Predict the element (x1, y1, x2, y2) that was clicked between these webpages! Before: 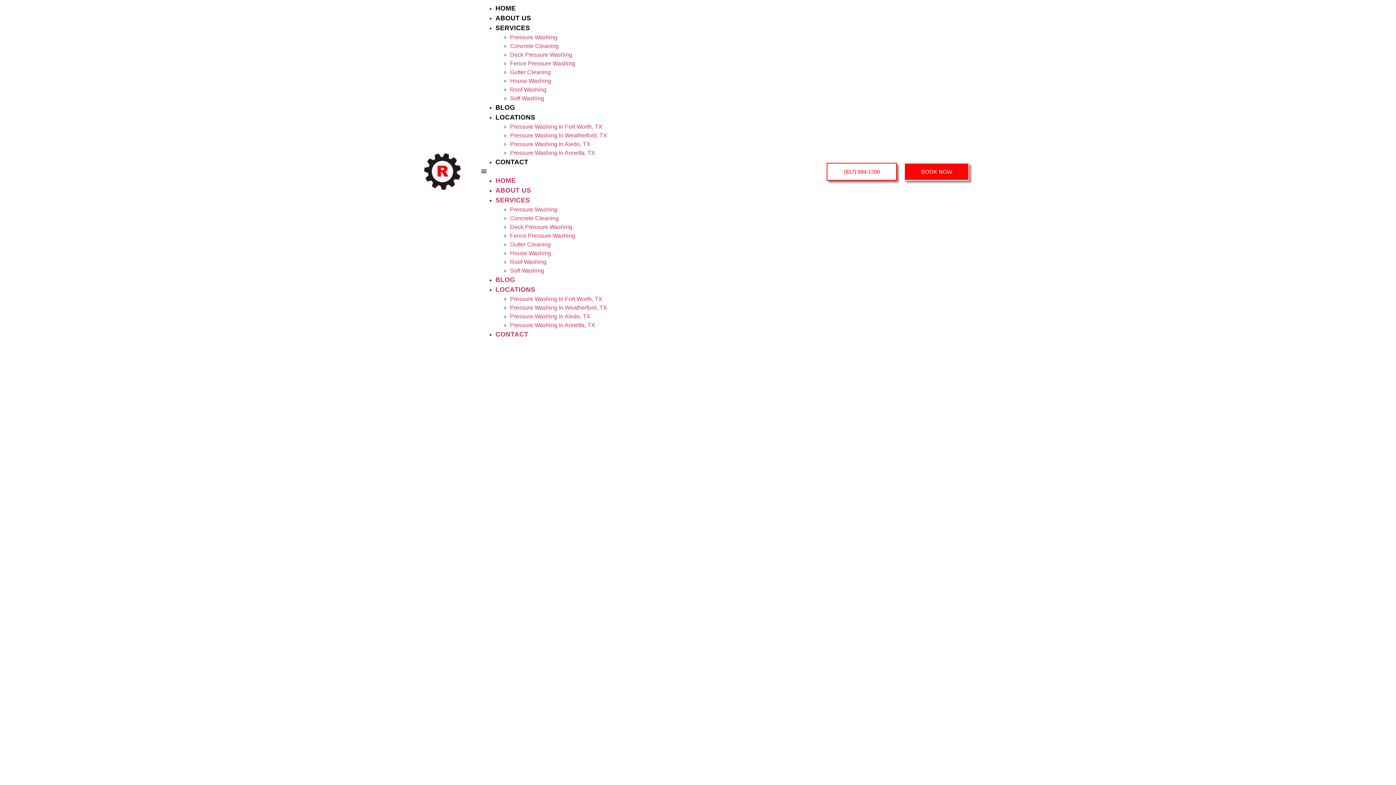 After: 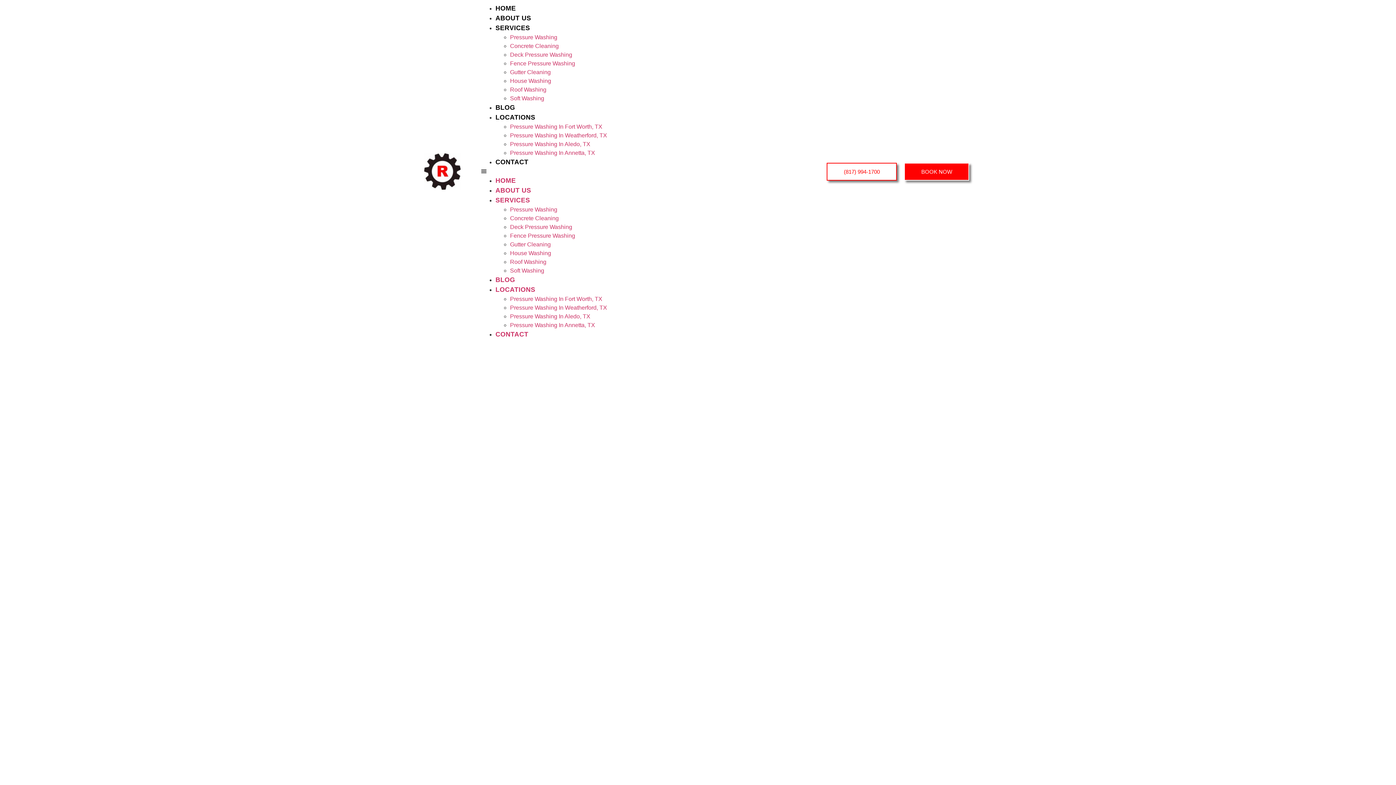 Action: label: Gutter Cleaning bbox: (510, 69, 550, 75)